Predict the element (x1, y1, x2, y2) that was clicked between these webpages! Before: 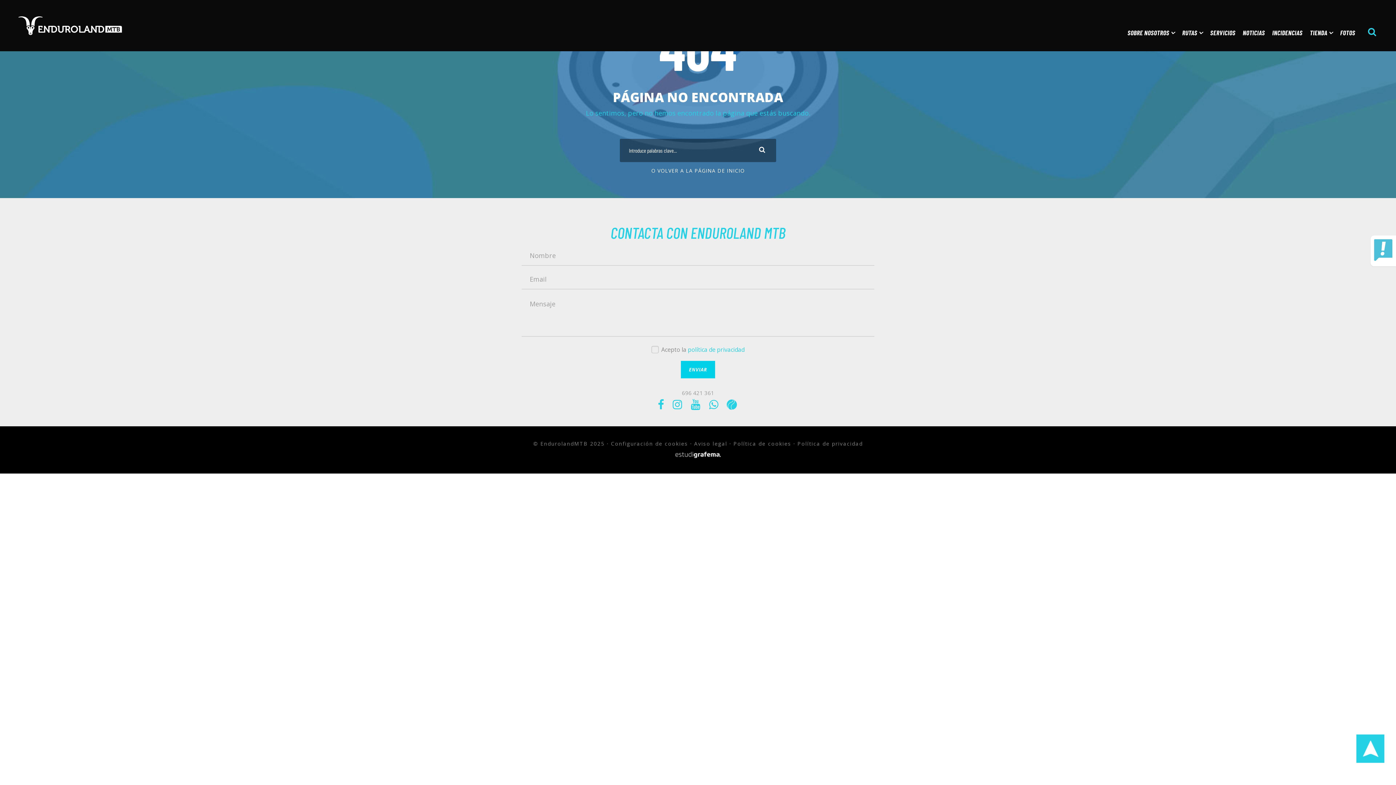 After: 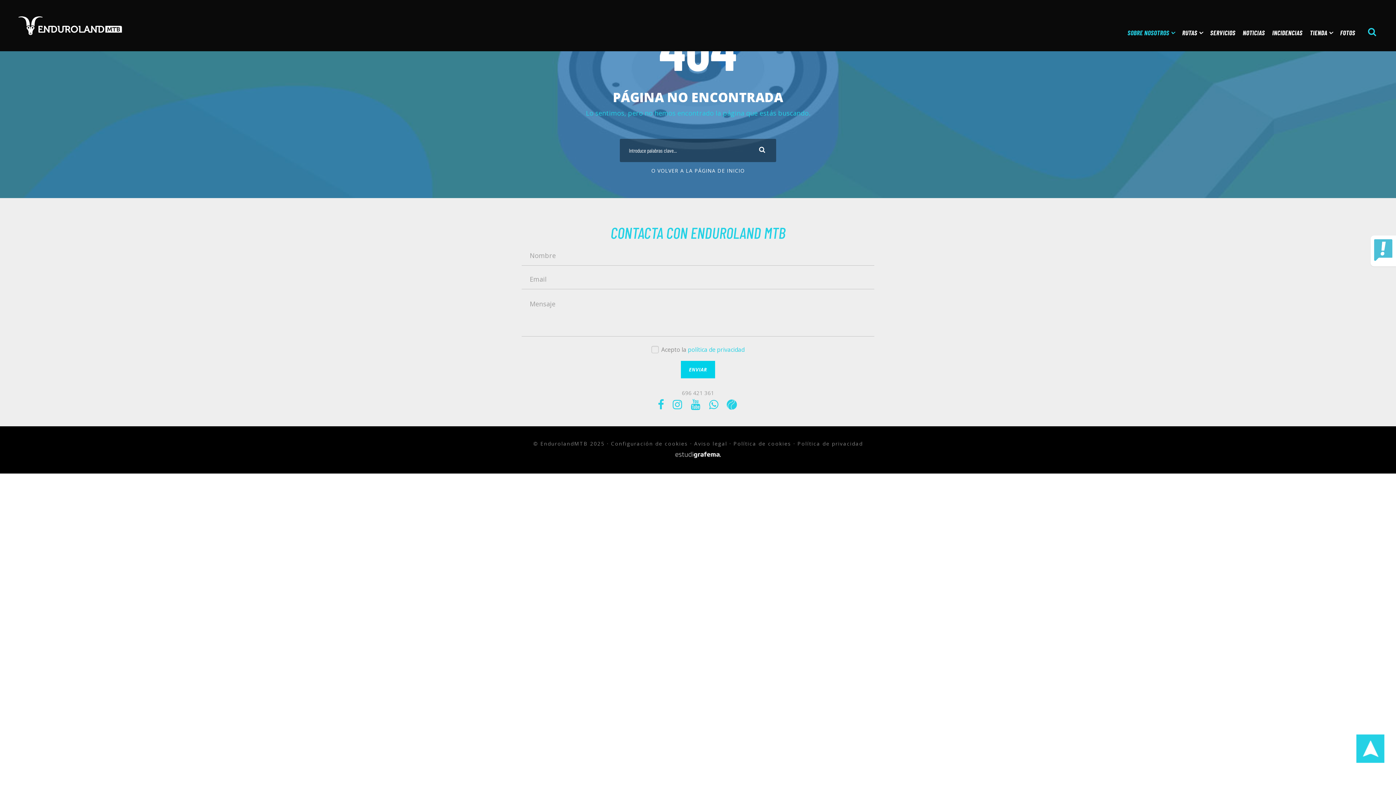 Action: bbox: (1127, 27, 1175, 50) label: SOBRE NOSOTROS